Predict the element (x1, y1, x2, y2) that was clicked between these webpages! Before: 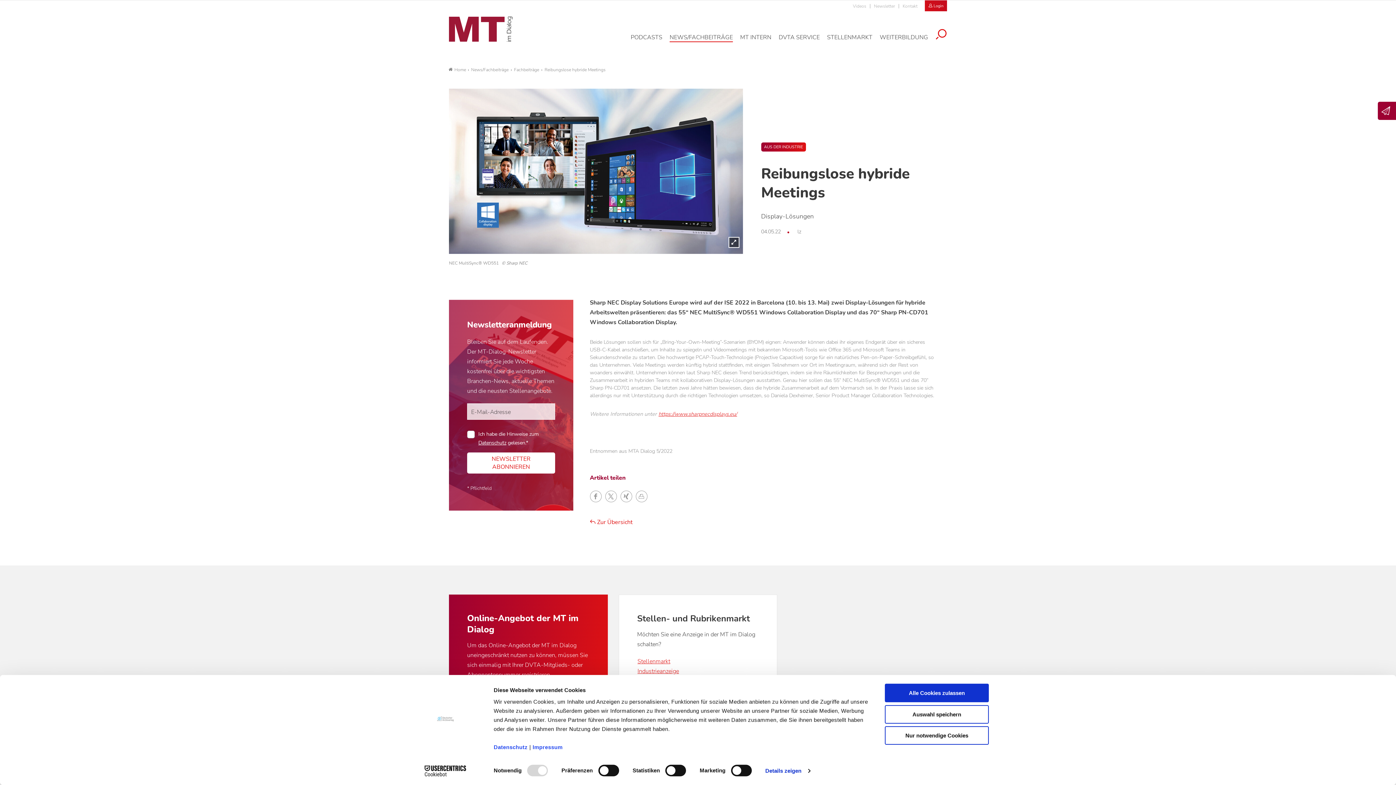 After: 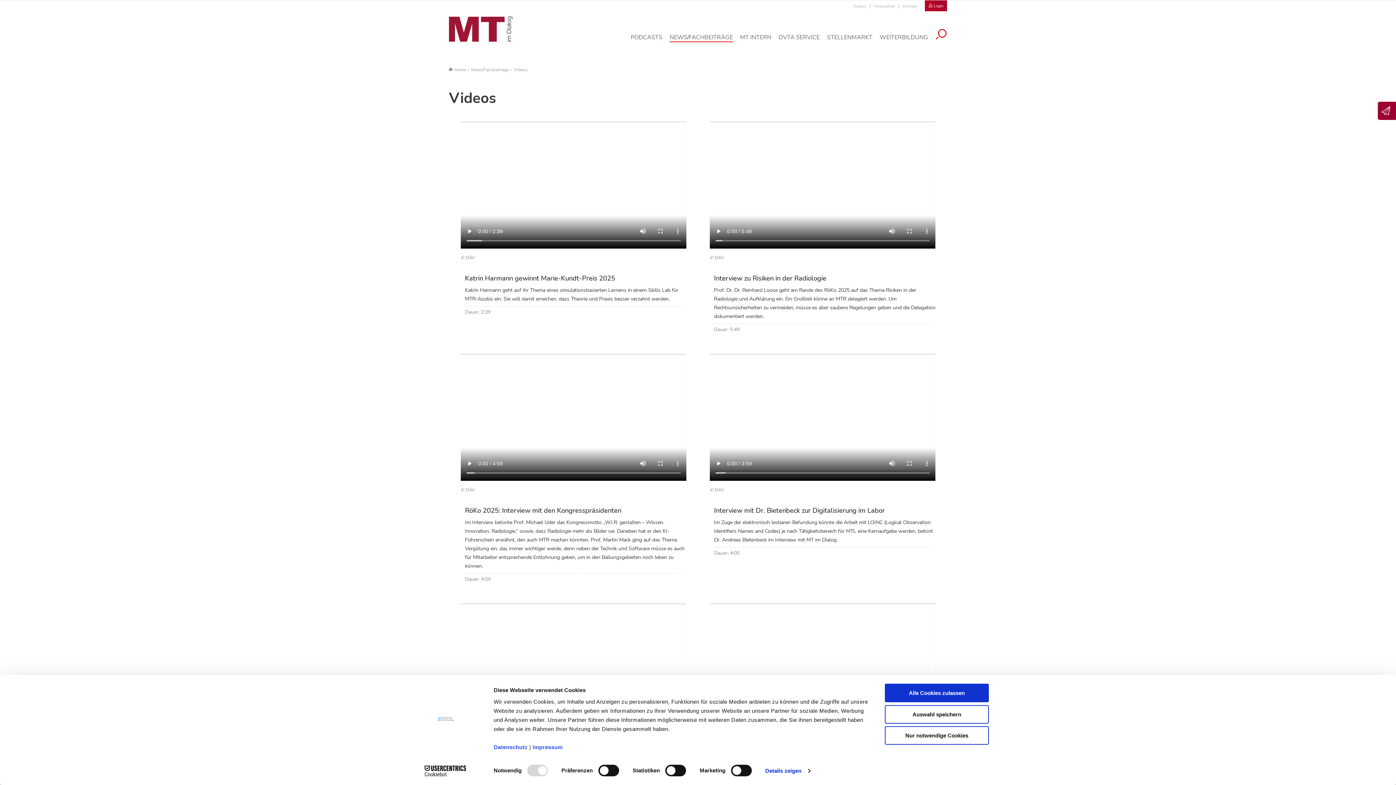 Action: bbox: (853, 4, 866, 8) label: Videos